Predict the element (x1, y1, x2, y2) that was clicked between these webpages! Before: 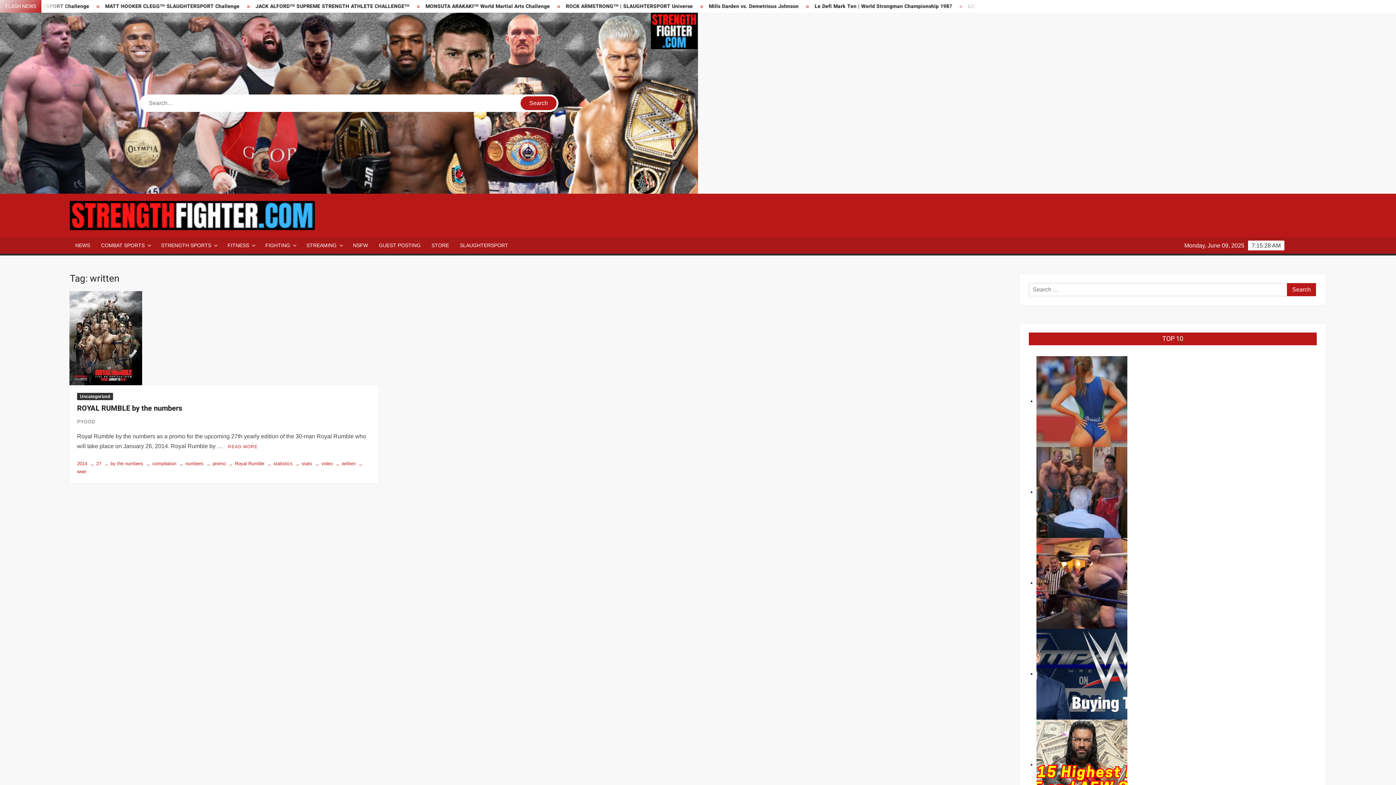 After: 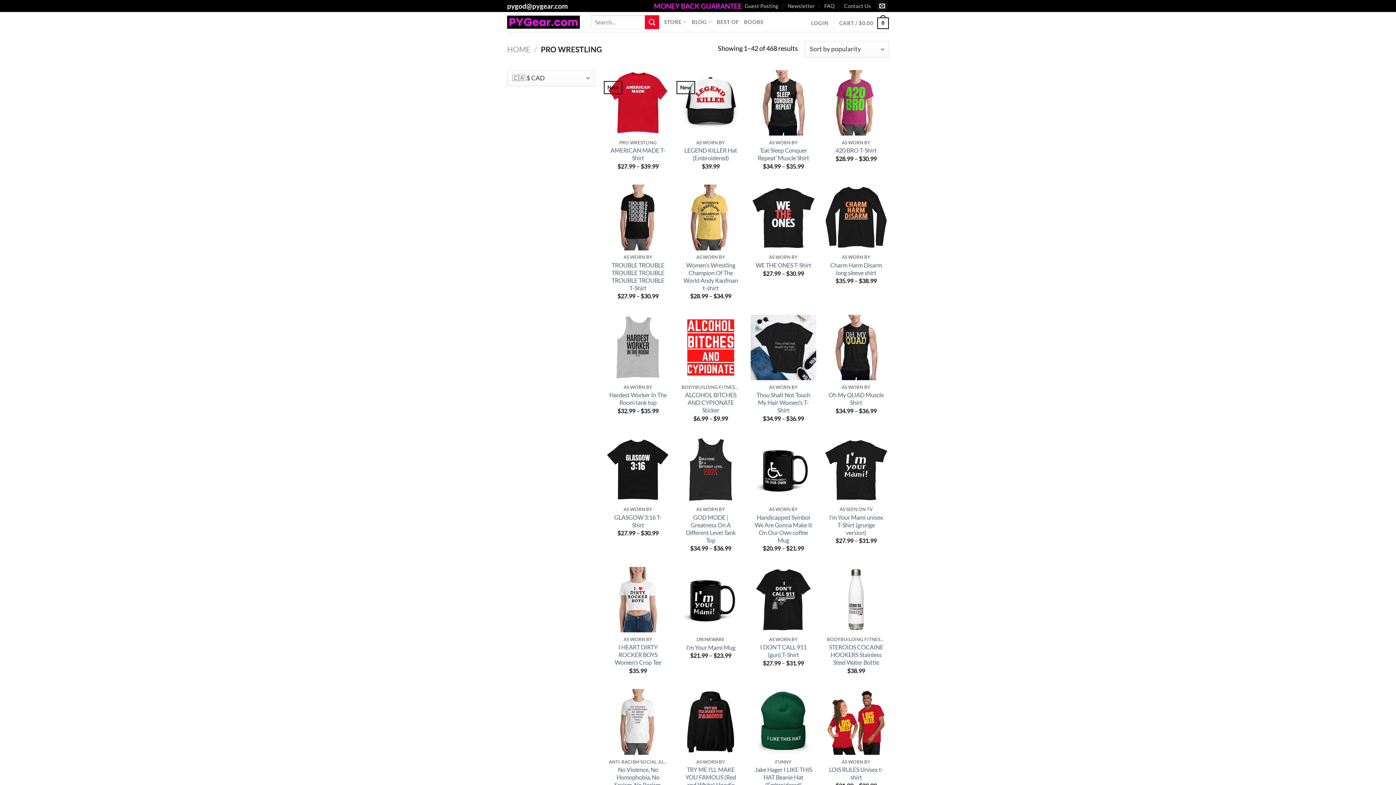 Action: label: STORE bbox: (426, 237, 454, 253)